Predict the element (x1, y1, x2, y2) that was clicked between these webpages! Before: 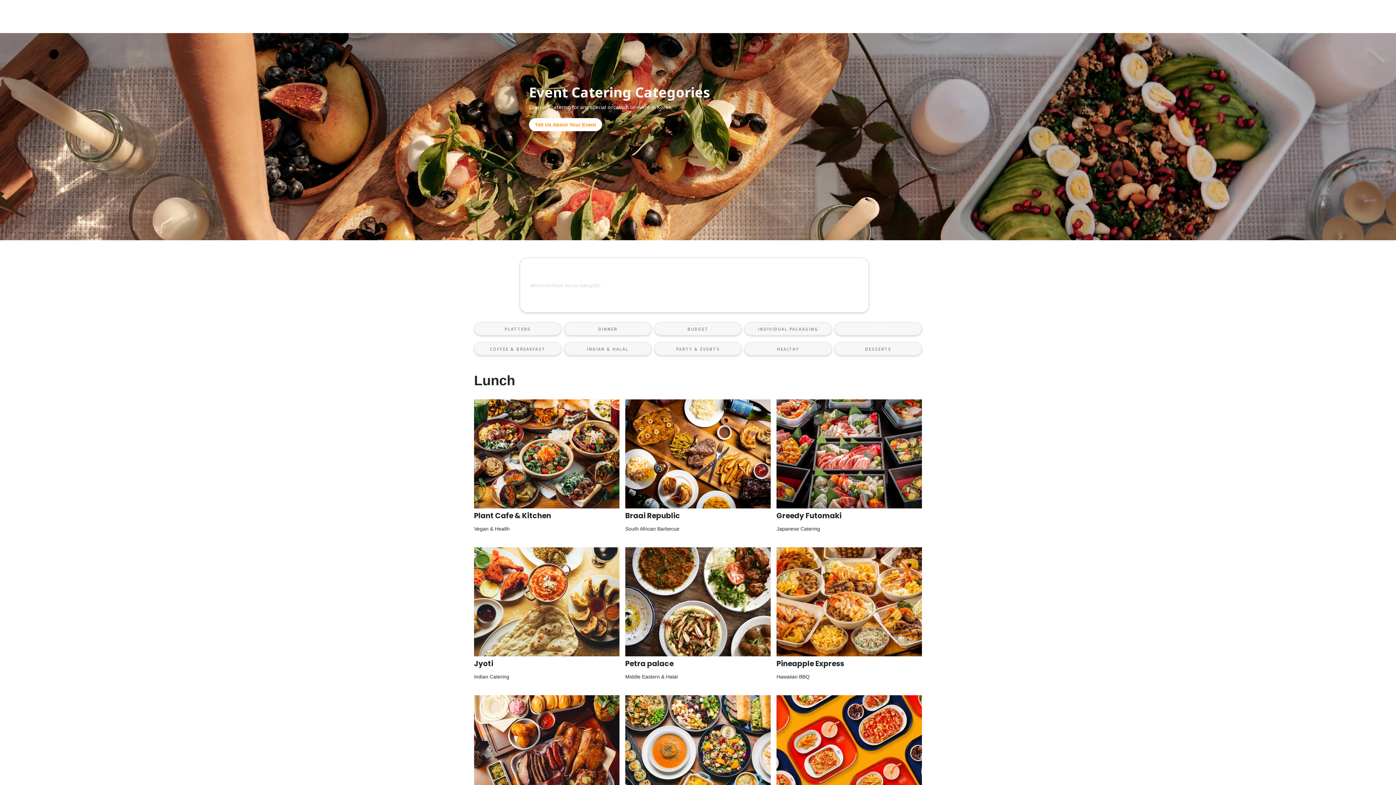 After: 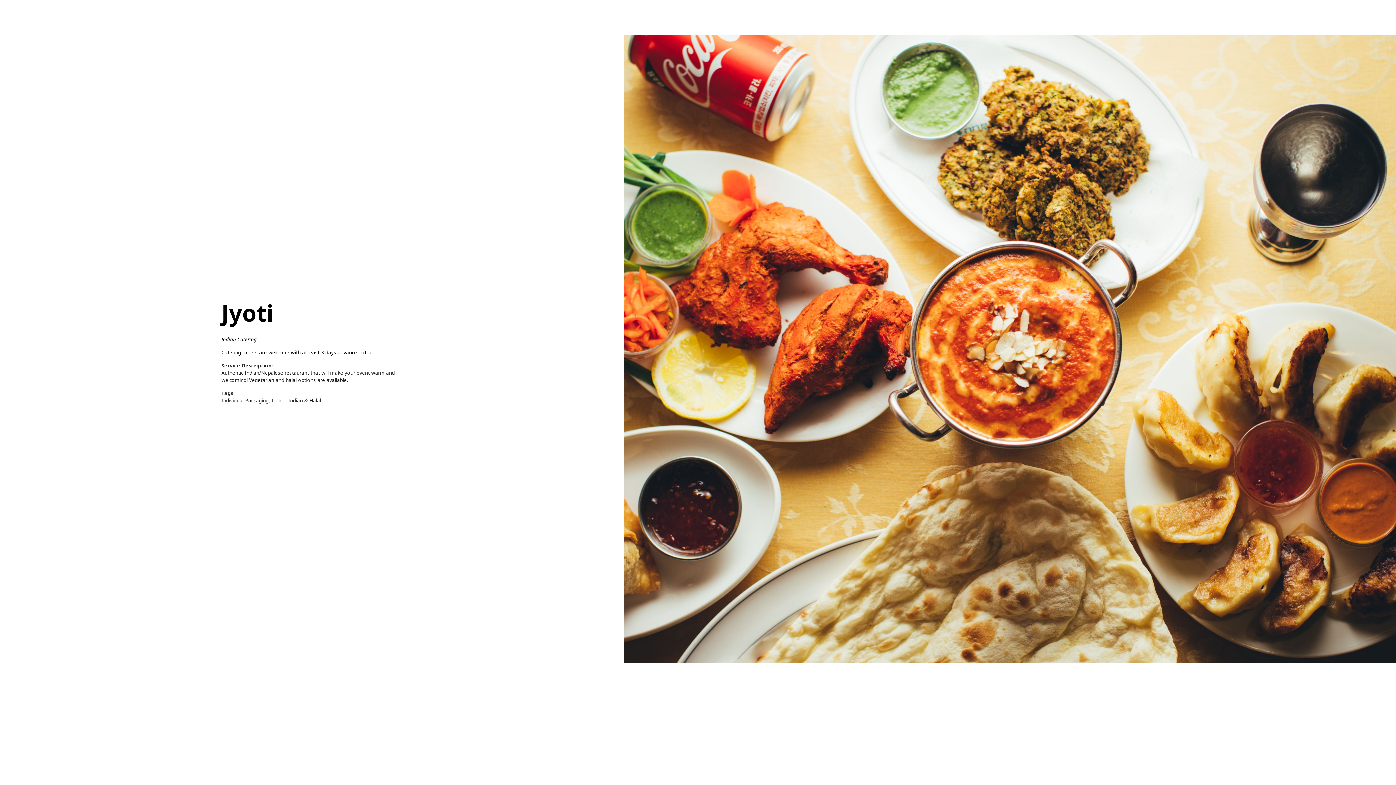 Action: bbox: (474, 660, 619, 667) label: Jyoti